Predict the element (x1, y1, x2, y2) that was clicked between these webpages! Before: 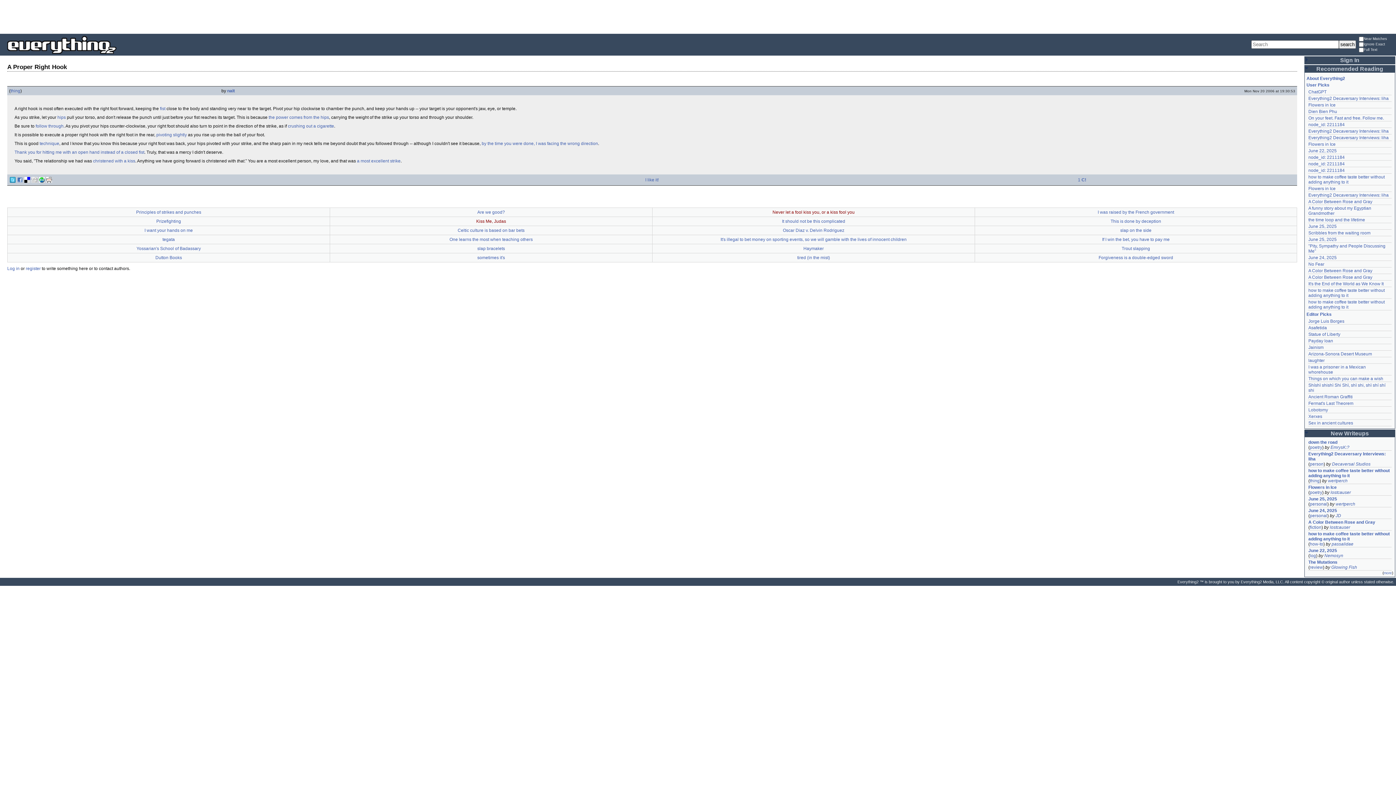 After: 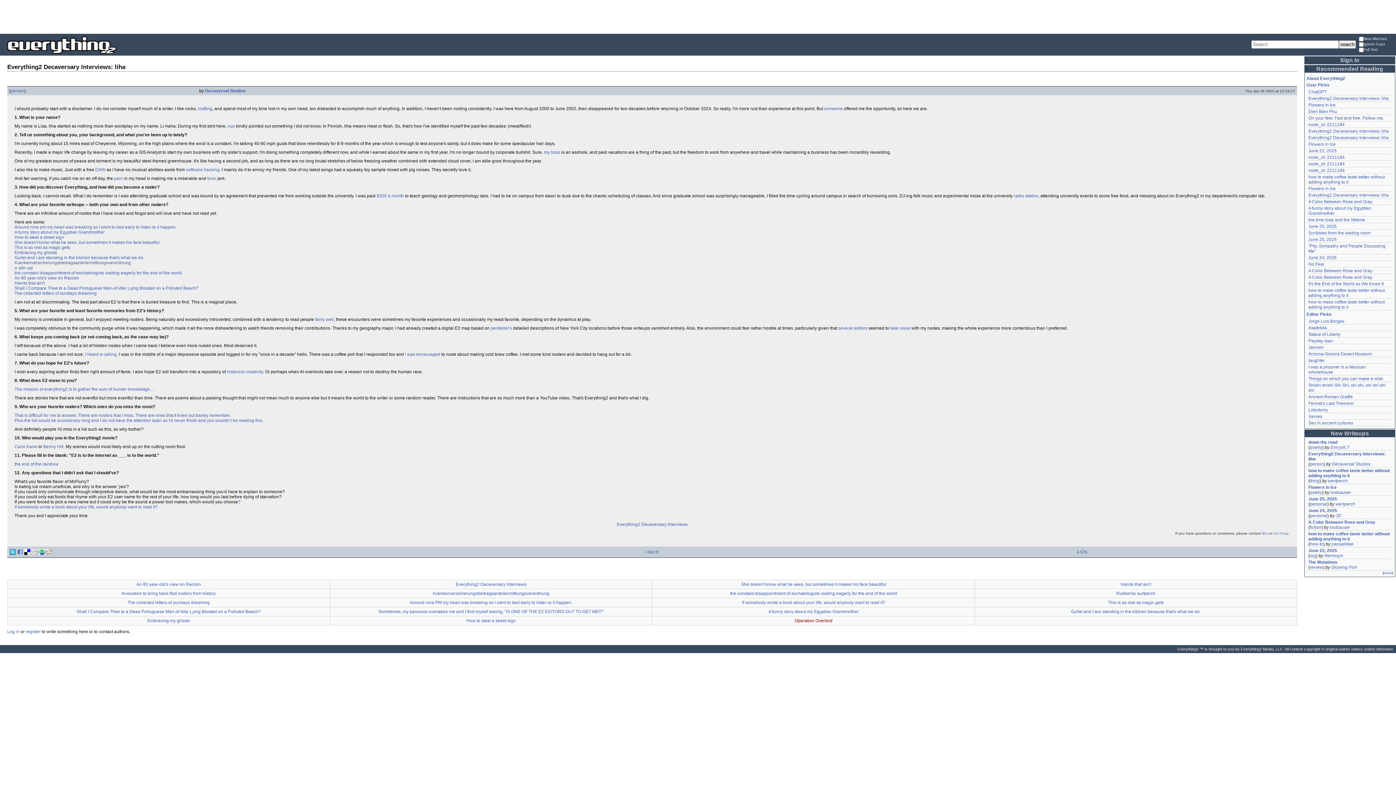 Action: label: Everything2 Decaversary Interviews: liha bbox: (1308, 451, 1391, 461)